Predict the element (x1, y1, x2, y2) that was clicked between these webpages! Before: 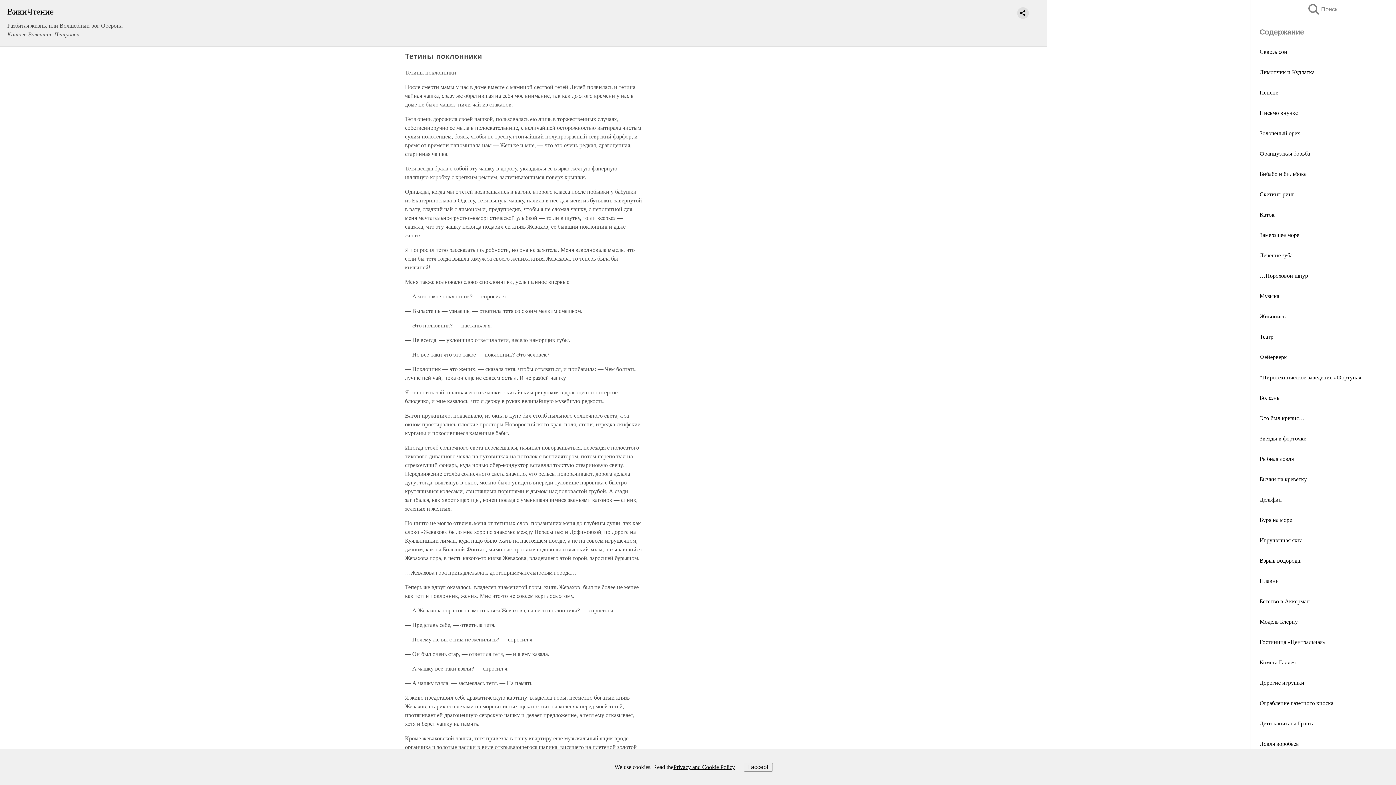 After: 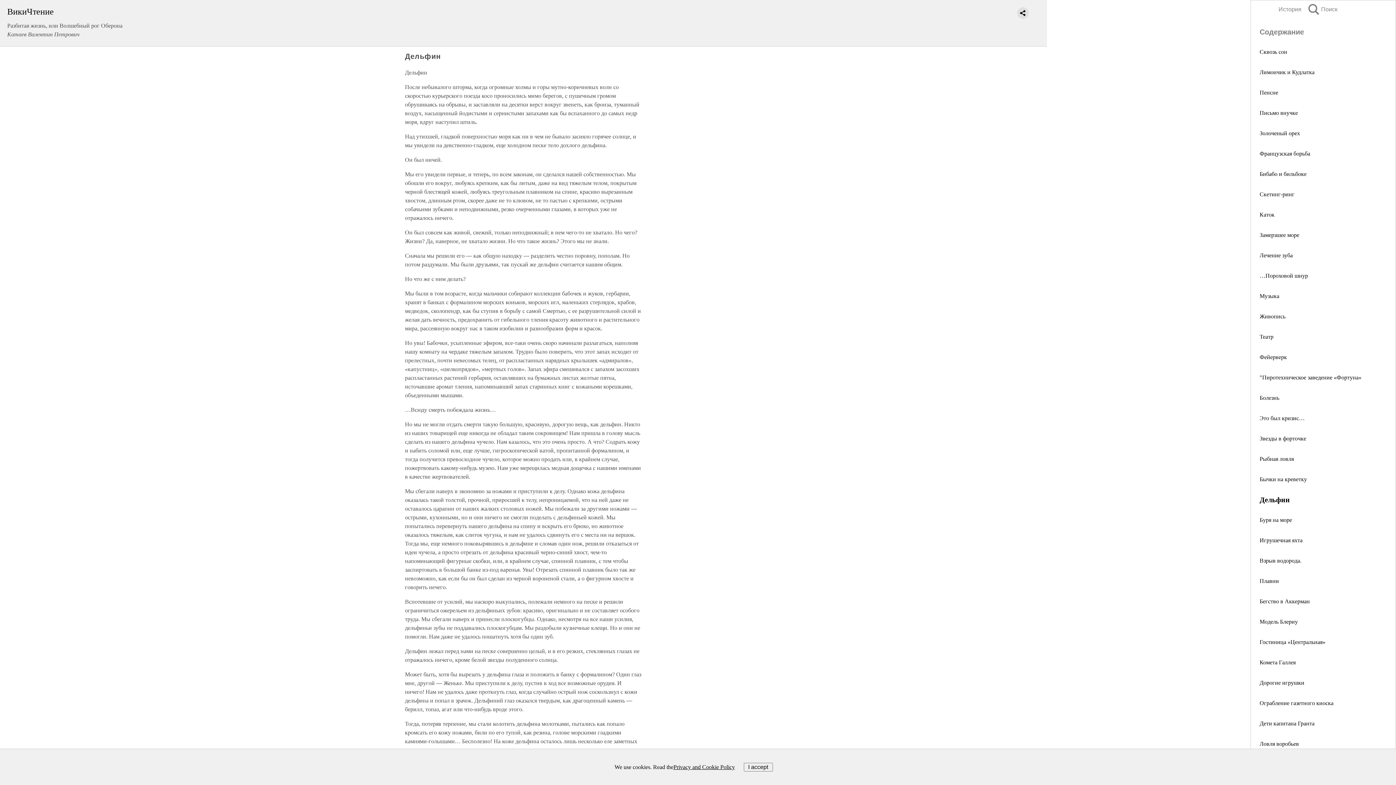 Action: label: Дельфин bbox: (1260, 496, 1282, 502)